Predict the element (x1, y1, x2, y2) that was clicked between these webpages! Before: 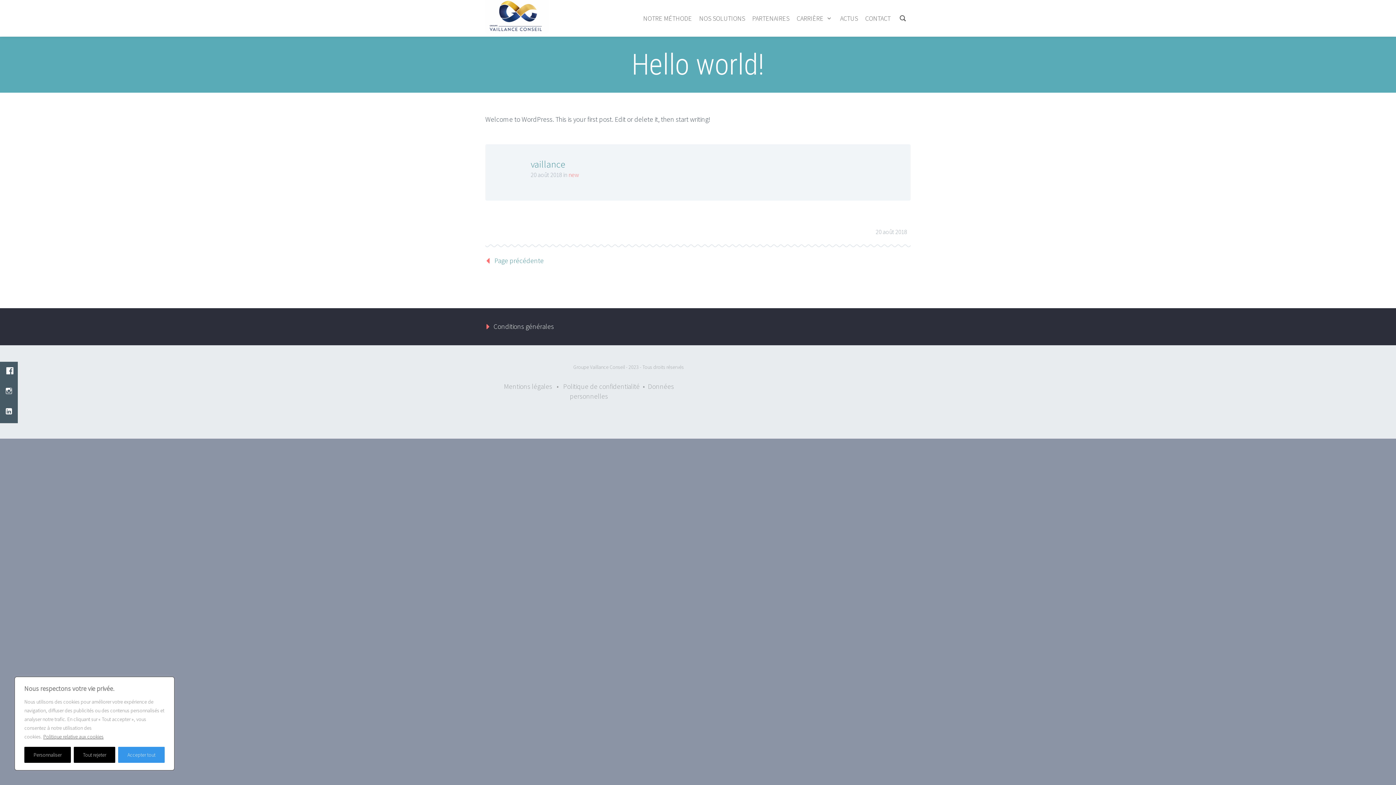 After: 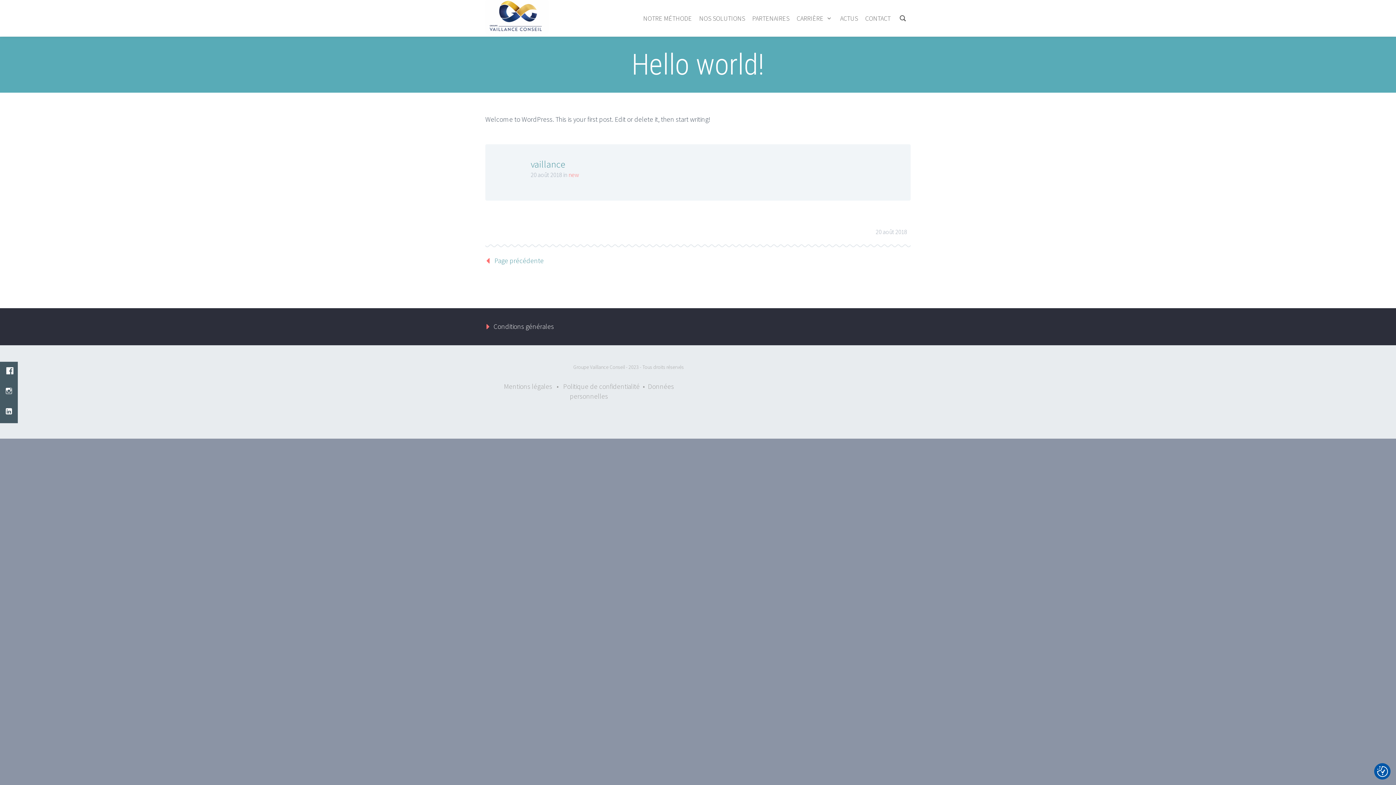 Action: label: Accepter tout bbox: (118, 747, 164, 763)